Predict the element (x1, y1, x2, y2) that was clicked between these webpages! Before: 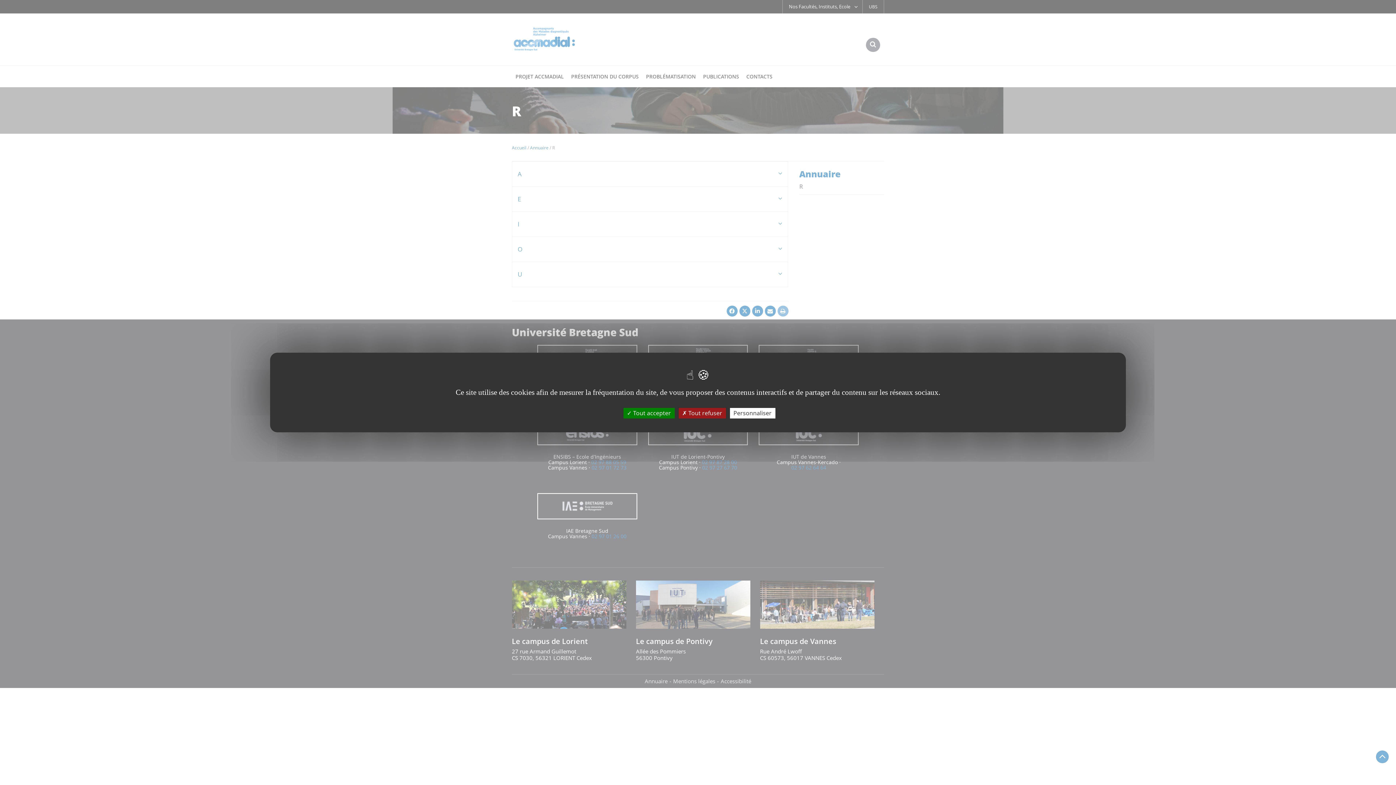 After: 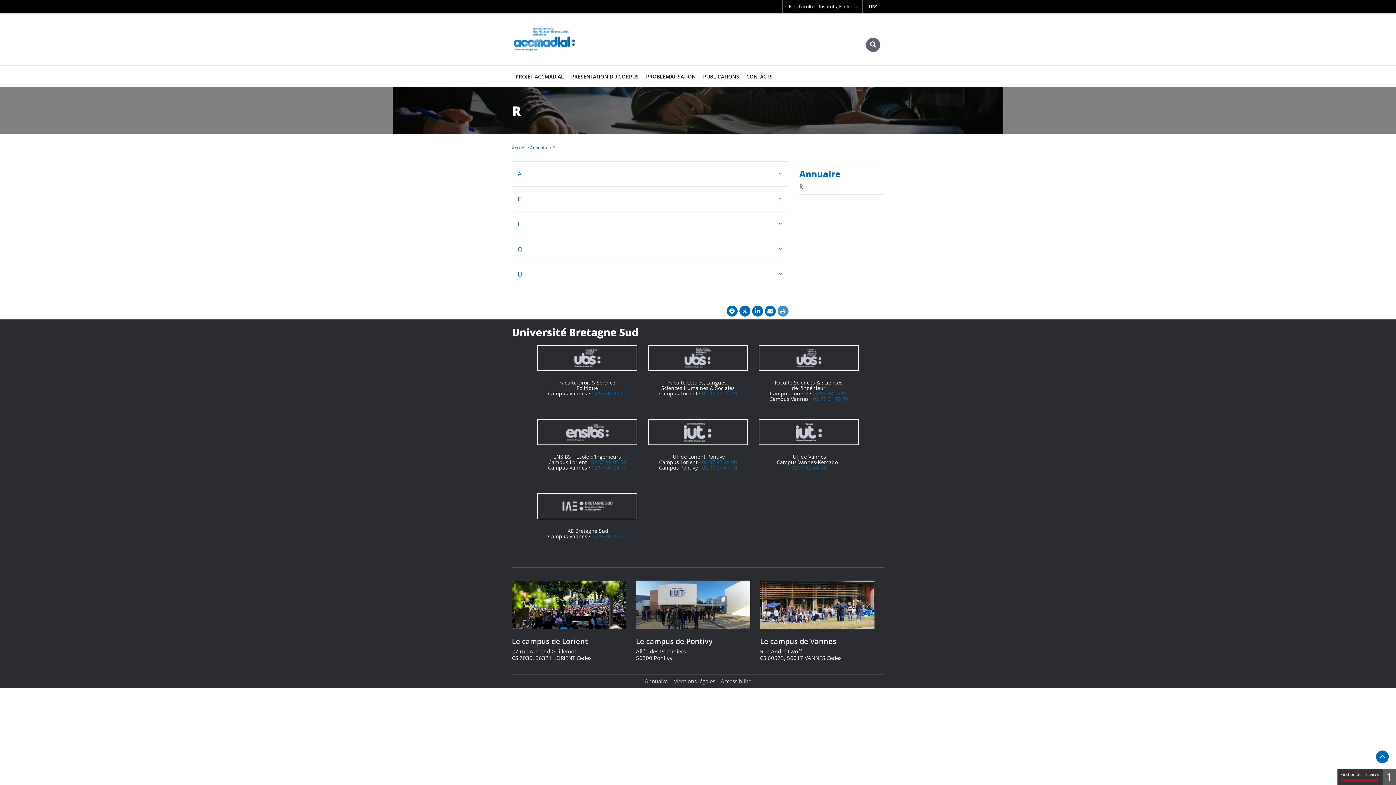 Action: label:  Tout refuser bbox: (678, 408, 726, 418)